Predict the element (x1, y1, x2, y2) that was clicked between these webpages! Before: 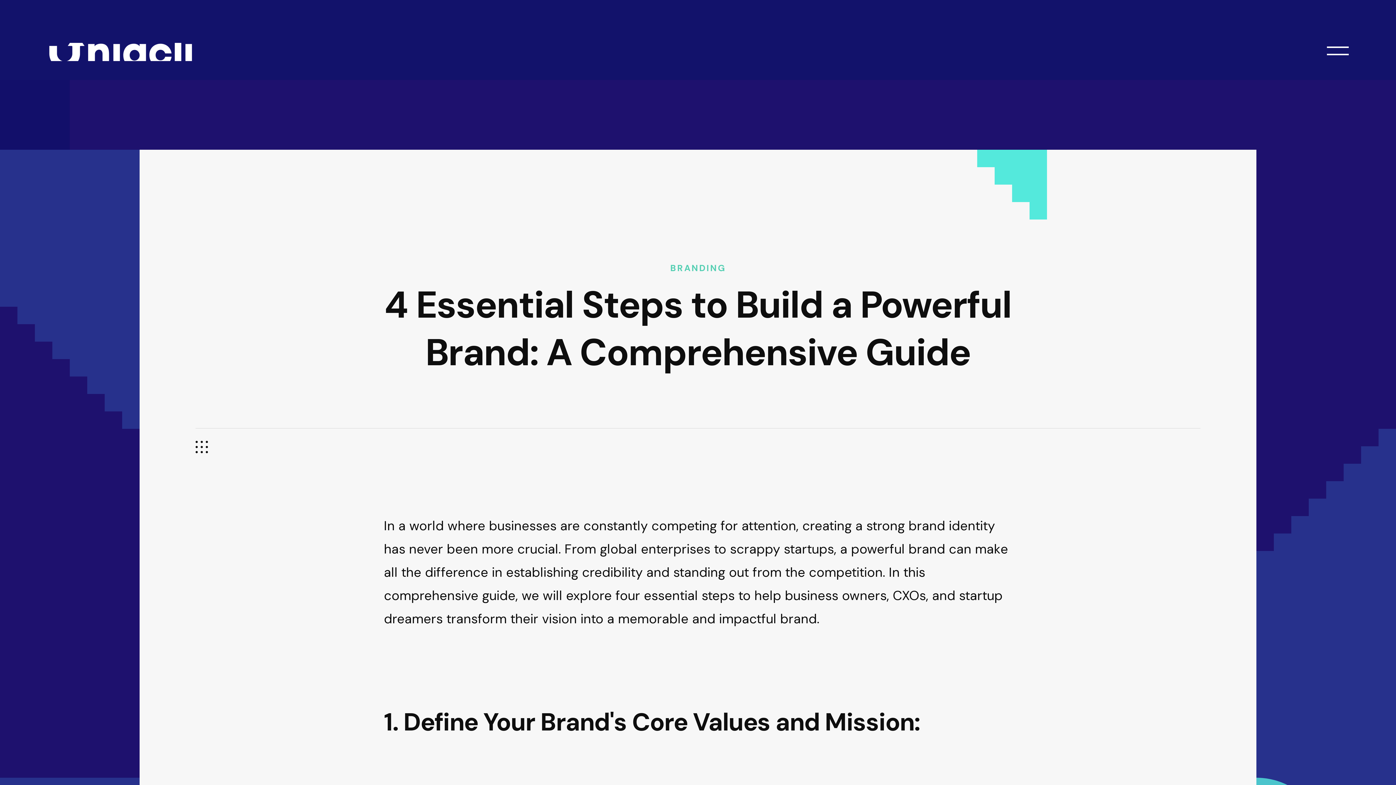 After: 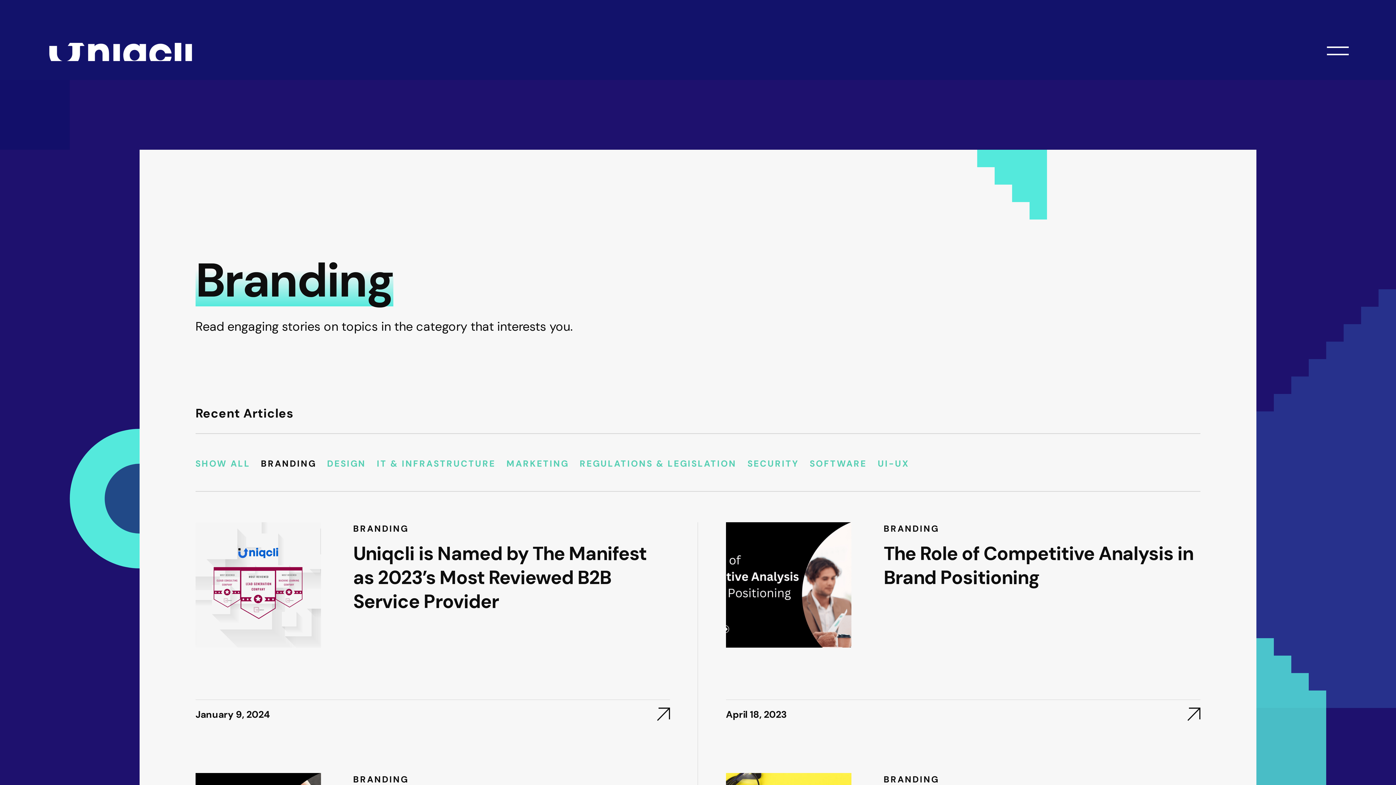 Action: bbox: (670, 261, 725, 281) label: BRANDING